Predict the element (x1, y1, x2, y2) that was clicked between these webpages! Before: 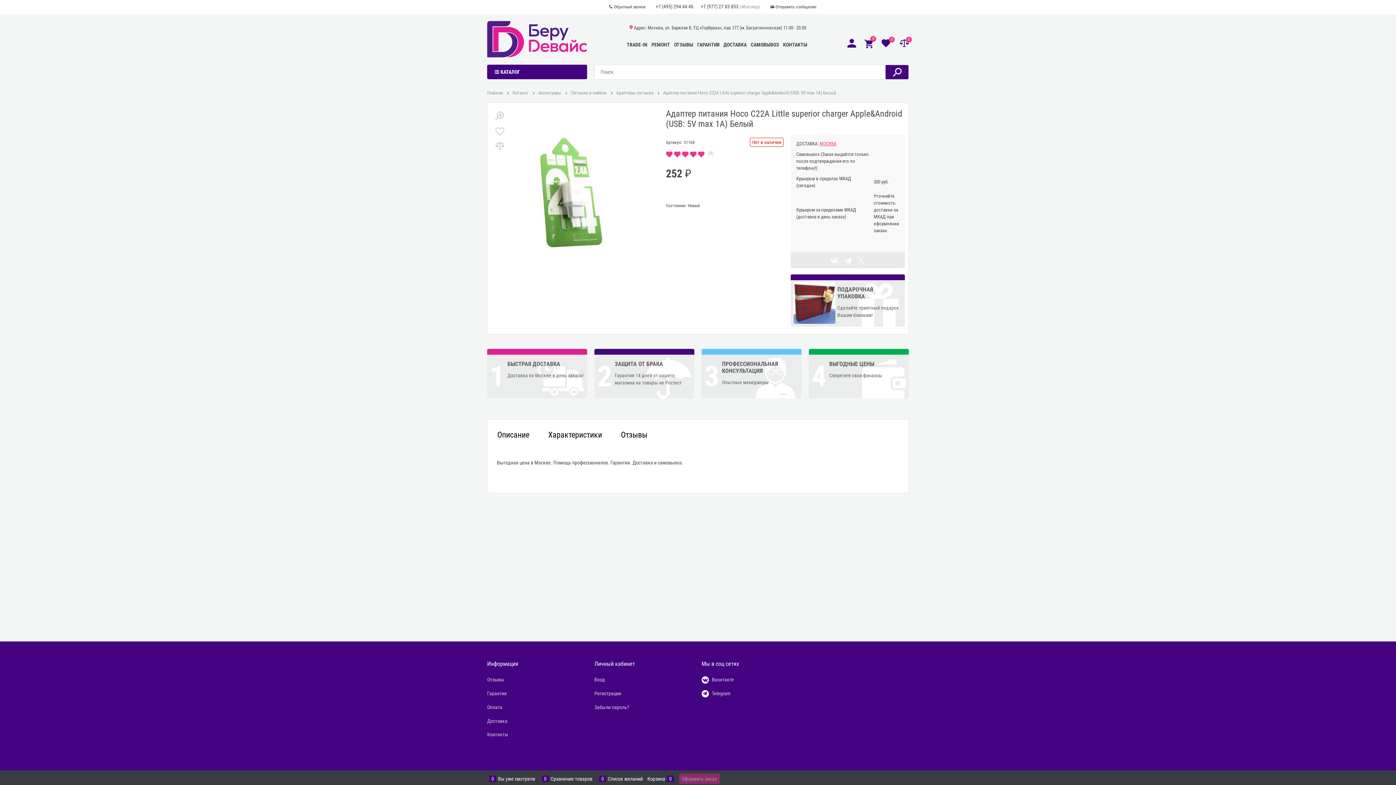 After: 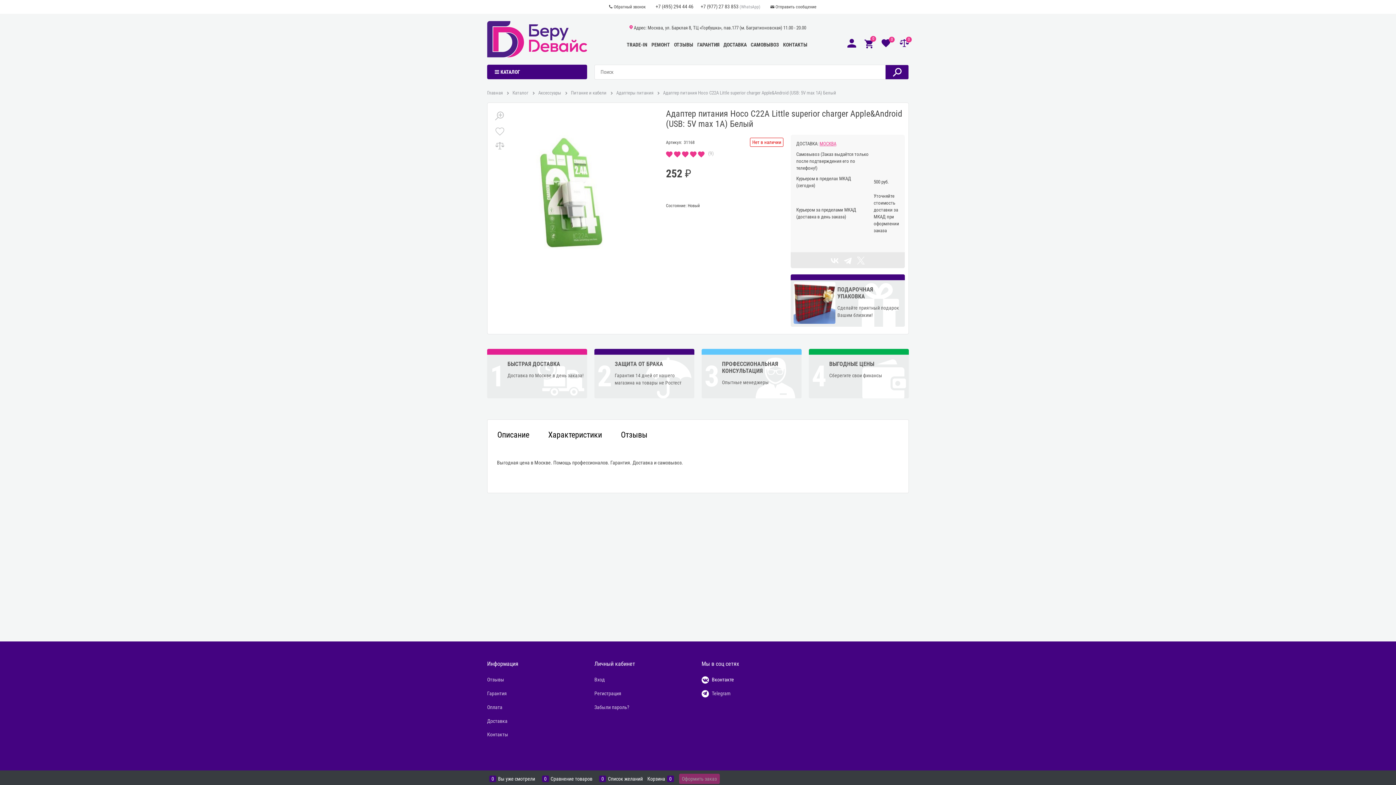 Action: label: Вконтакте bbox: (712, 677, 734, 682)